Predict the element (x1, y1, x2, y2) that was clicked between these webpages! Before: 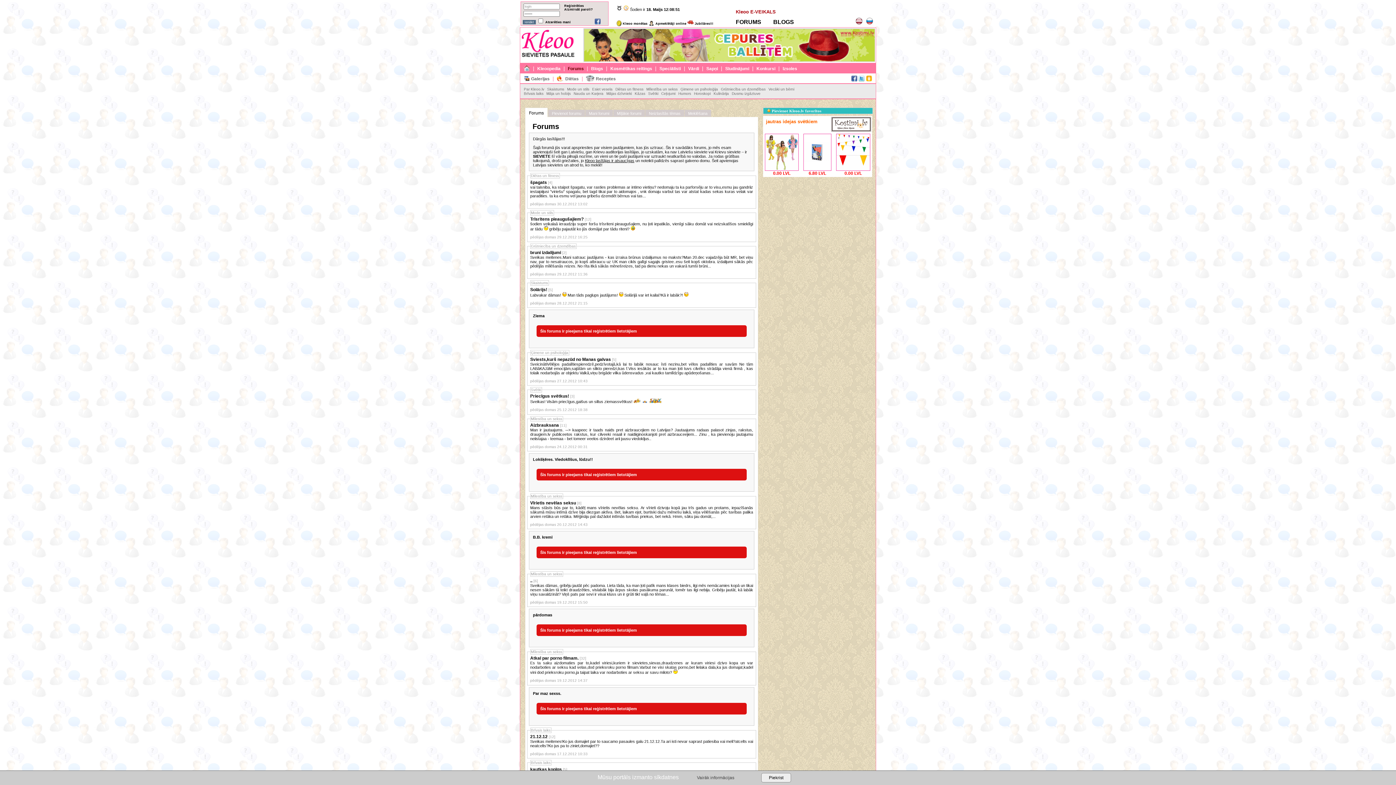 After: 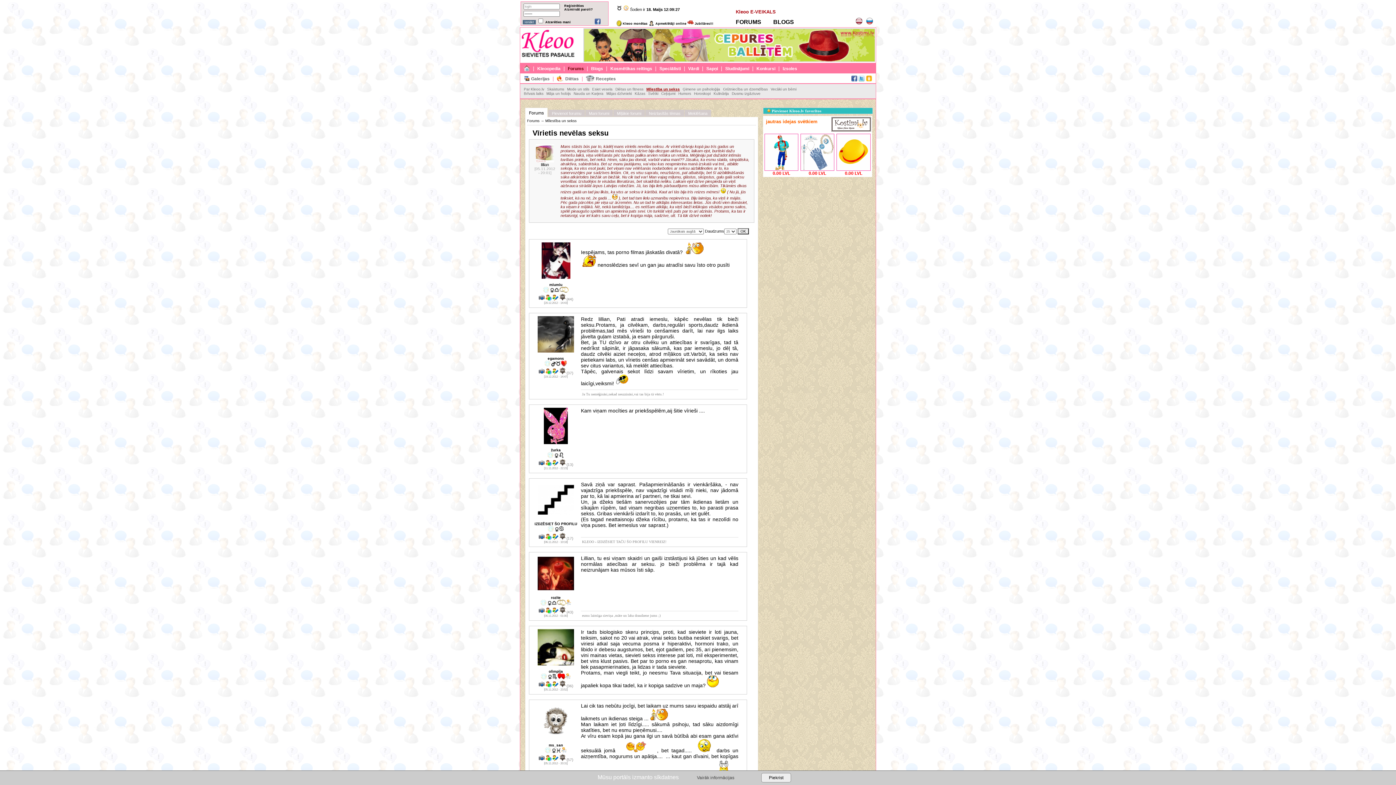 Action: bbox: (530, 505, 753, 518) label: Mans stāsts būs par to, kādēļ mans vīrietis nevēlas seksu. Ar vīrieti dzivoju kopā jau trīs gadus un protams, iepazīšanās sākumā mūsu intīmā dzīve bija diezgan aktīva. Bet, laikam ejot, burtiski dažu mēnešu laikā, viņa vēlēšanās pēc tuvības palika arvien retāka un retāka. Mēģināju pat dažādot intīmās tuvības priekus, bet nekā. Hmm, sāku jau domāt,...